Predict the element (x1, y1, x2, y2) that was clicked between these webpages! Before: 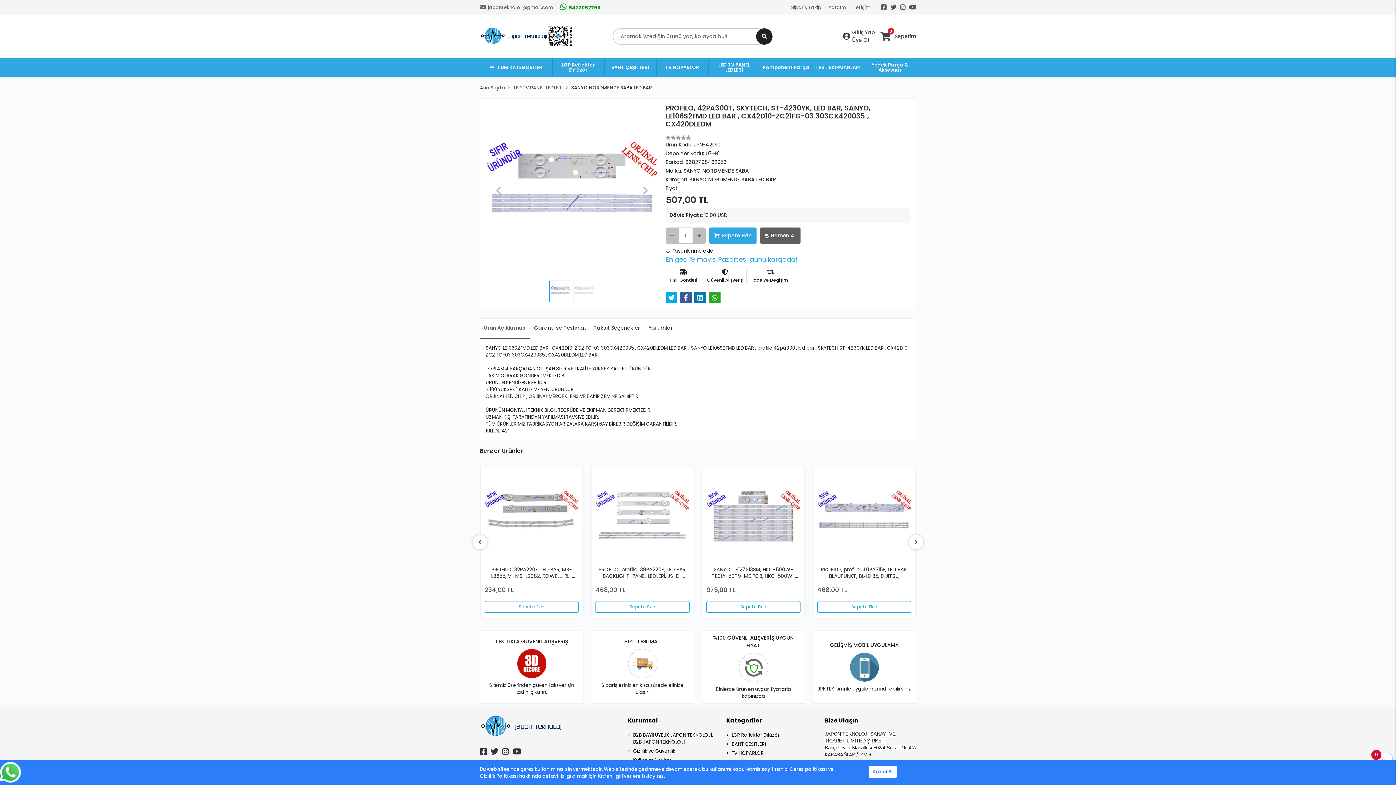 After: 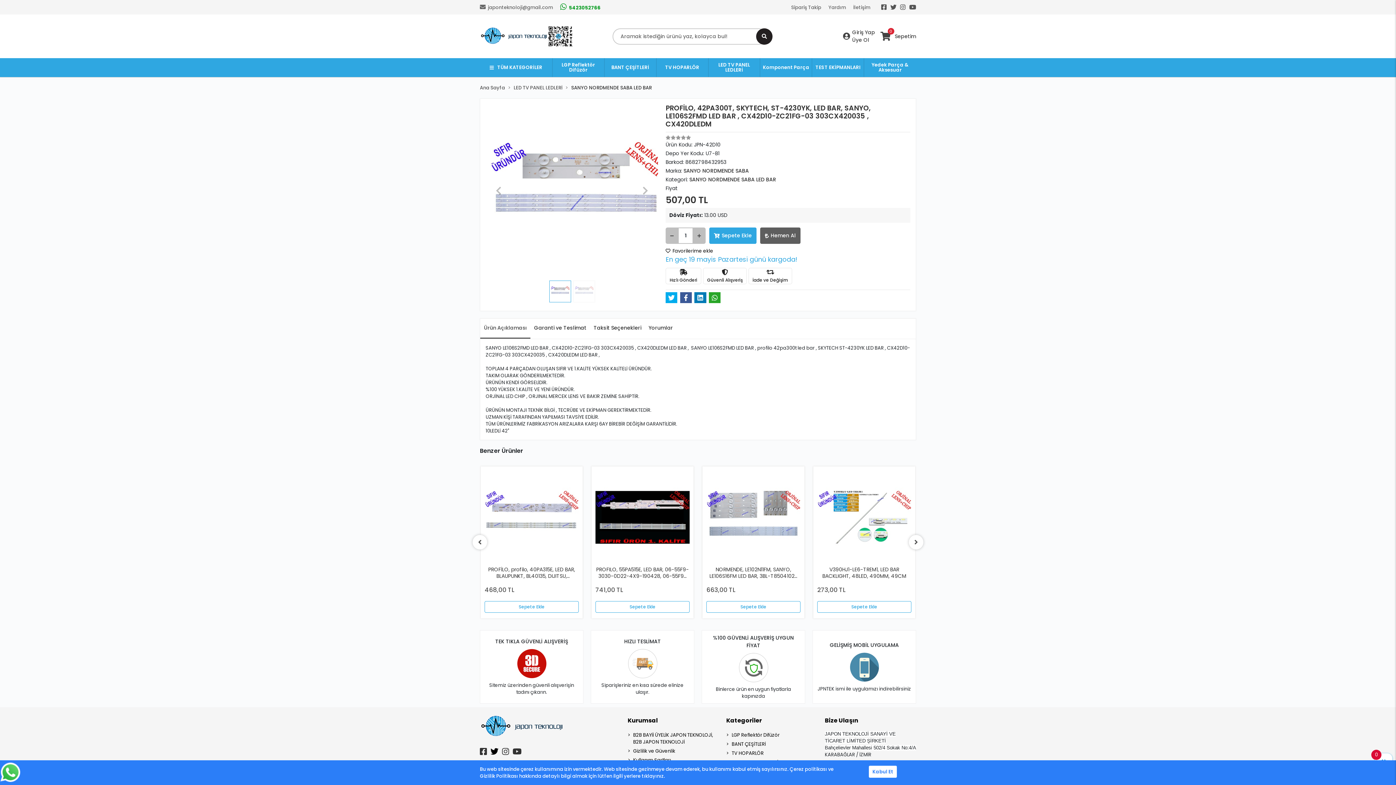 Action: bbox: (490, 746, 498, 758)